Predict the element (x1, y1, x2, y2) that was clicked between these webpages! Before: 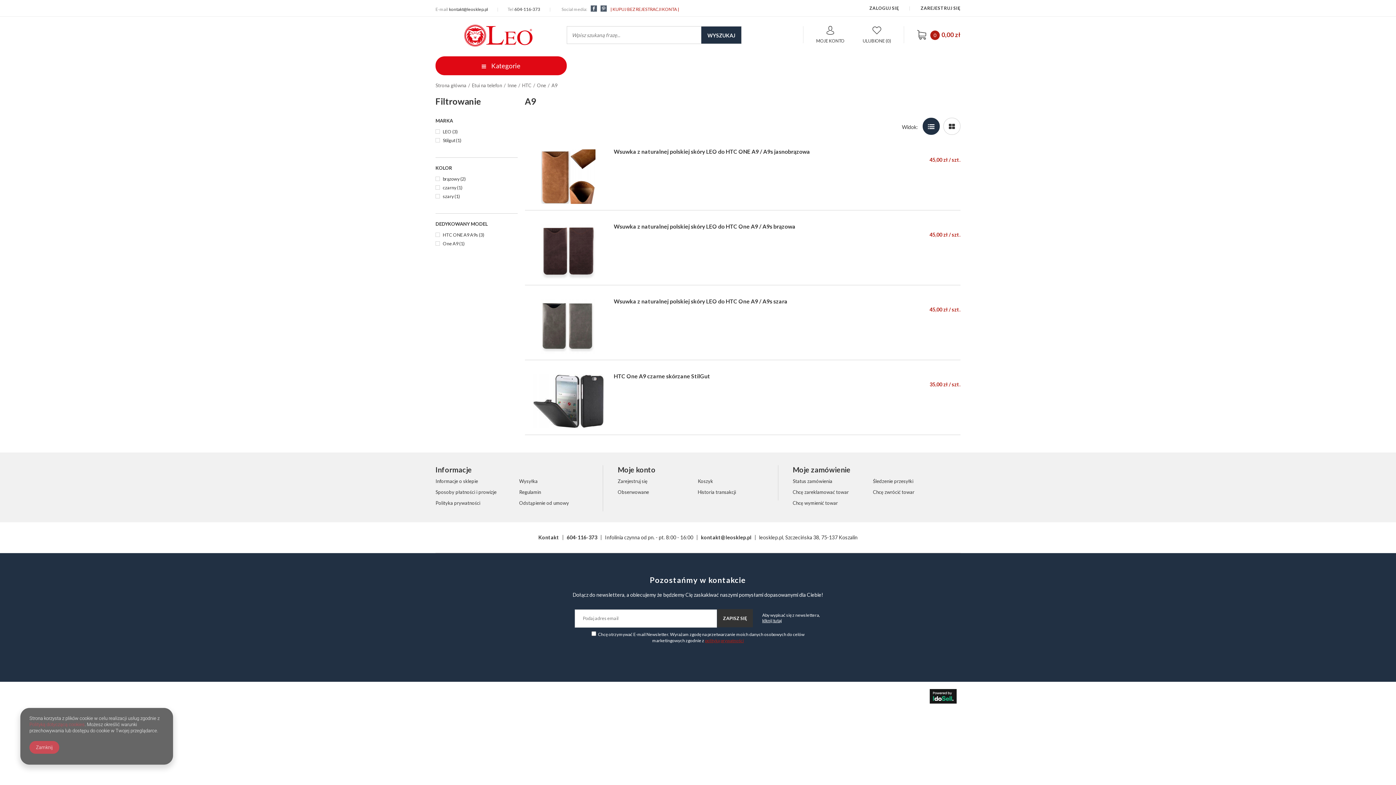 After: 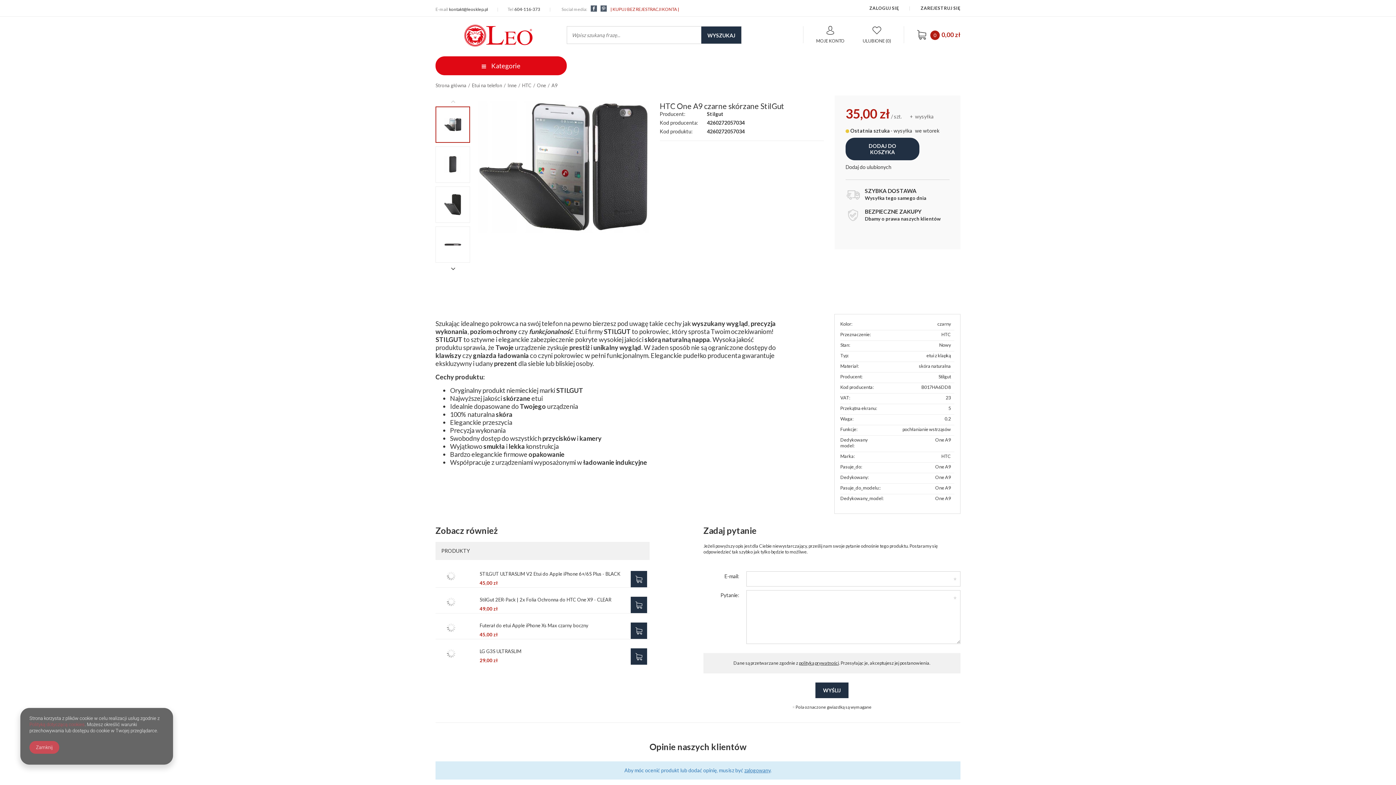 Action: label: HTC One A9 czarne skórzane StilGut bbox: (613, 372, 710, 379)